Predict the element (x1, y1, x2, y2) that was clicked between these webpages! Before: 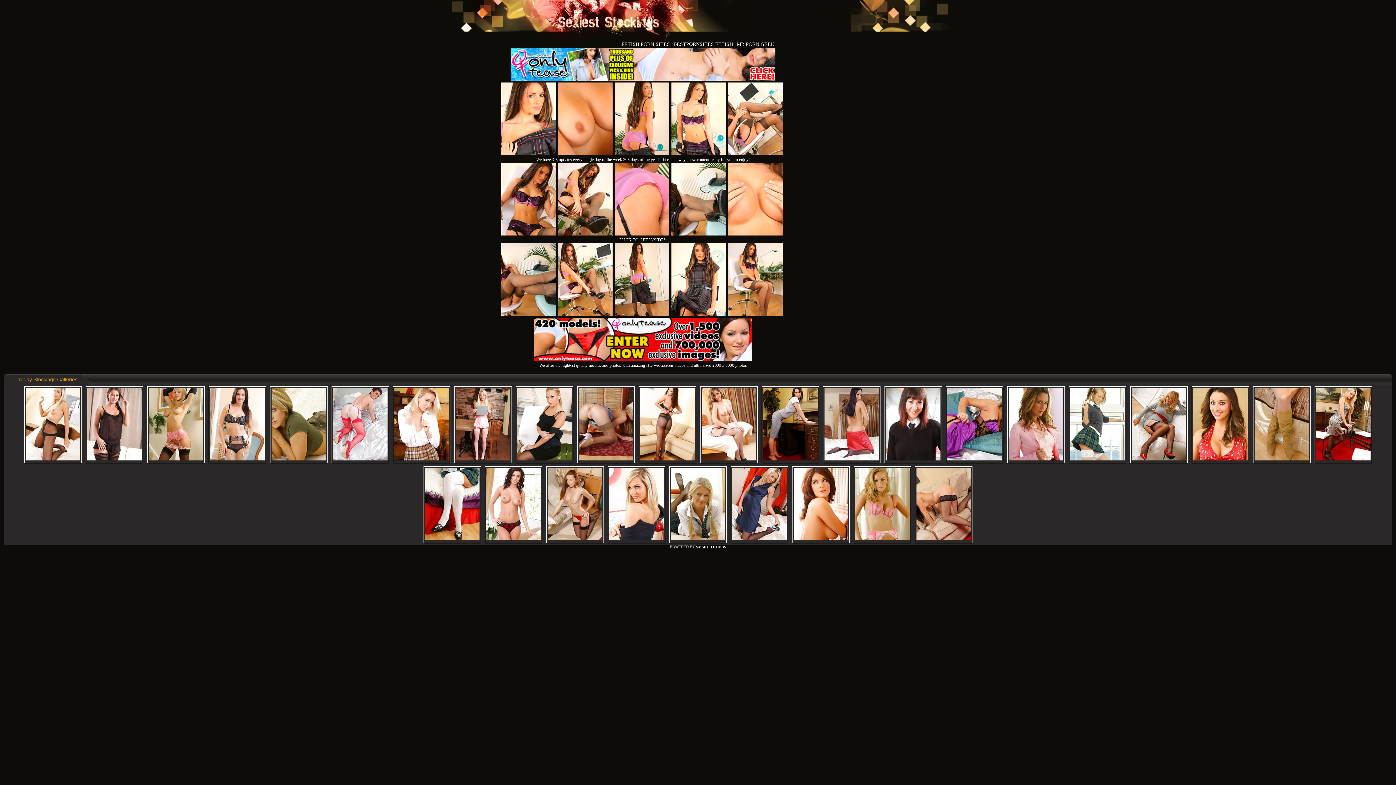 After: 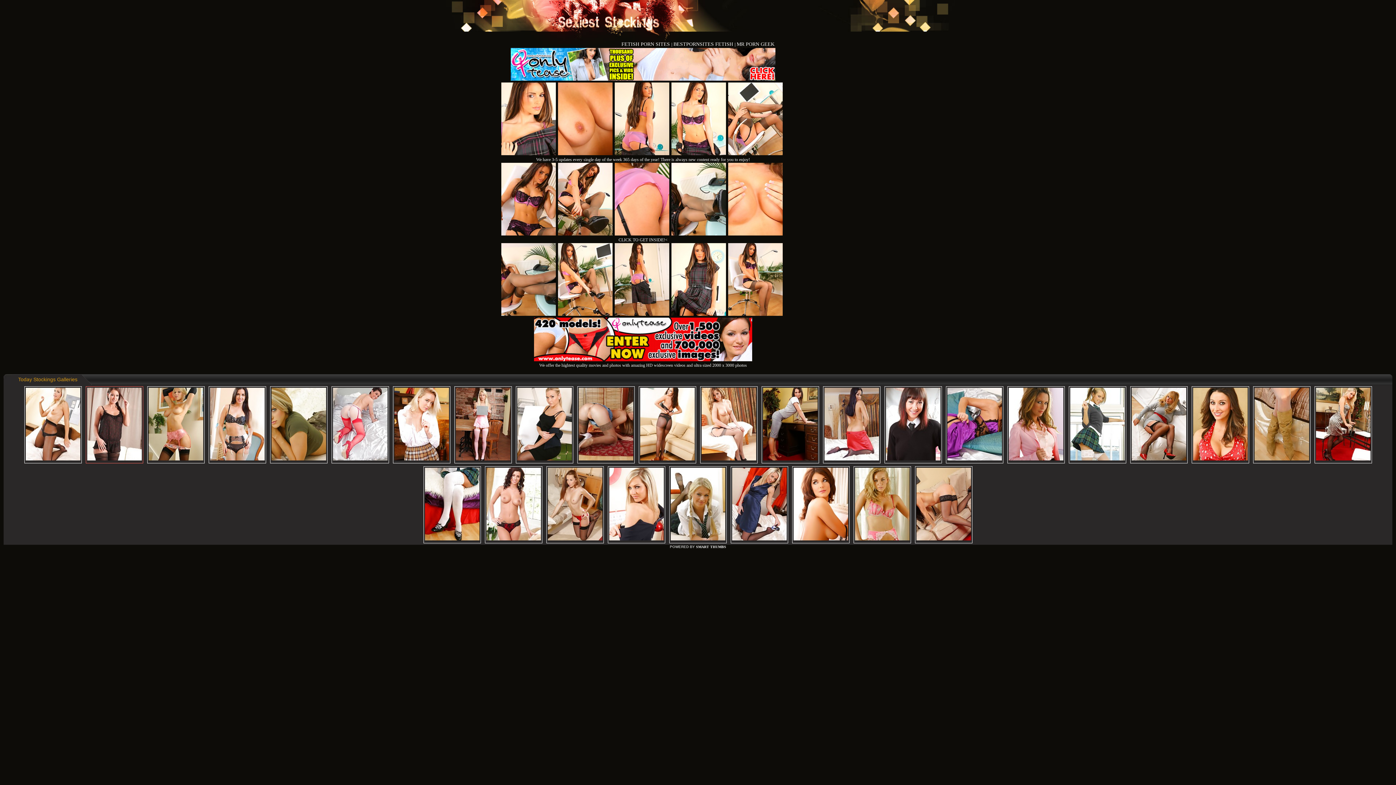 Action: bbox: (85, 386, 143, 463)